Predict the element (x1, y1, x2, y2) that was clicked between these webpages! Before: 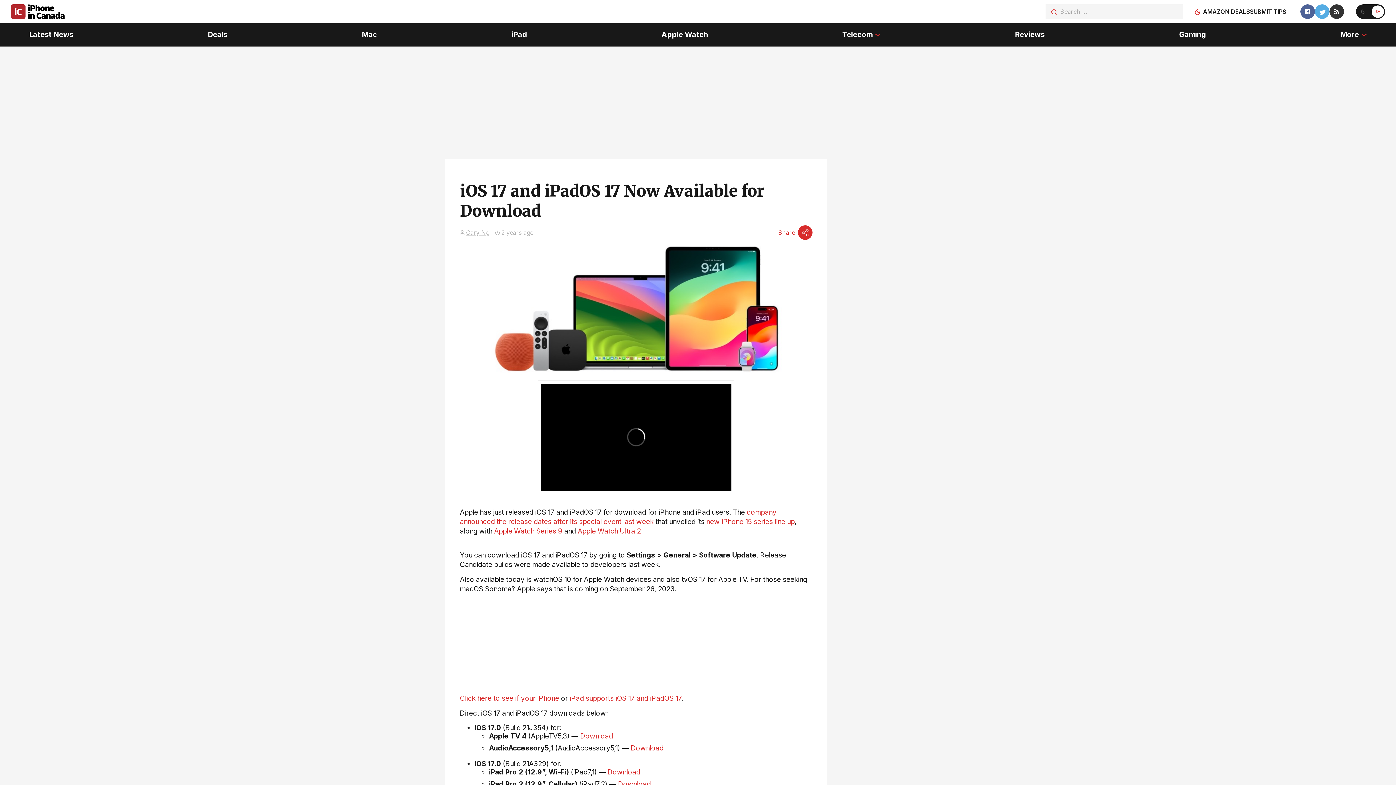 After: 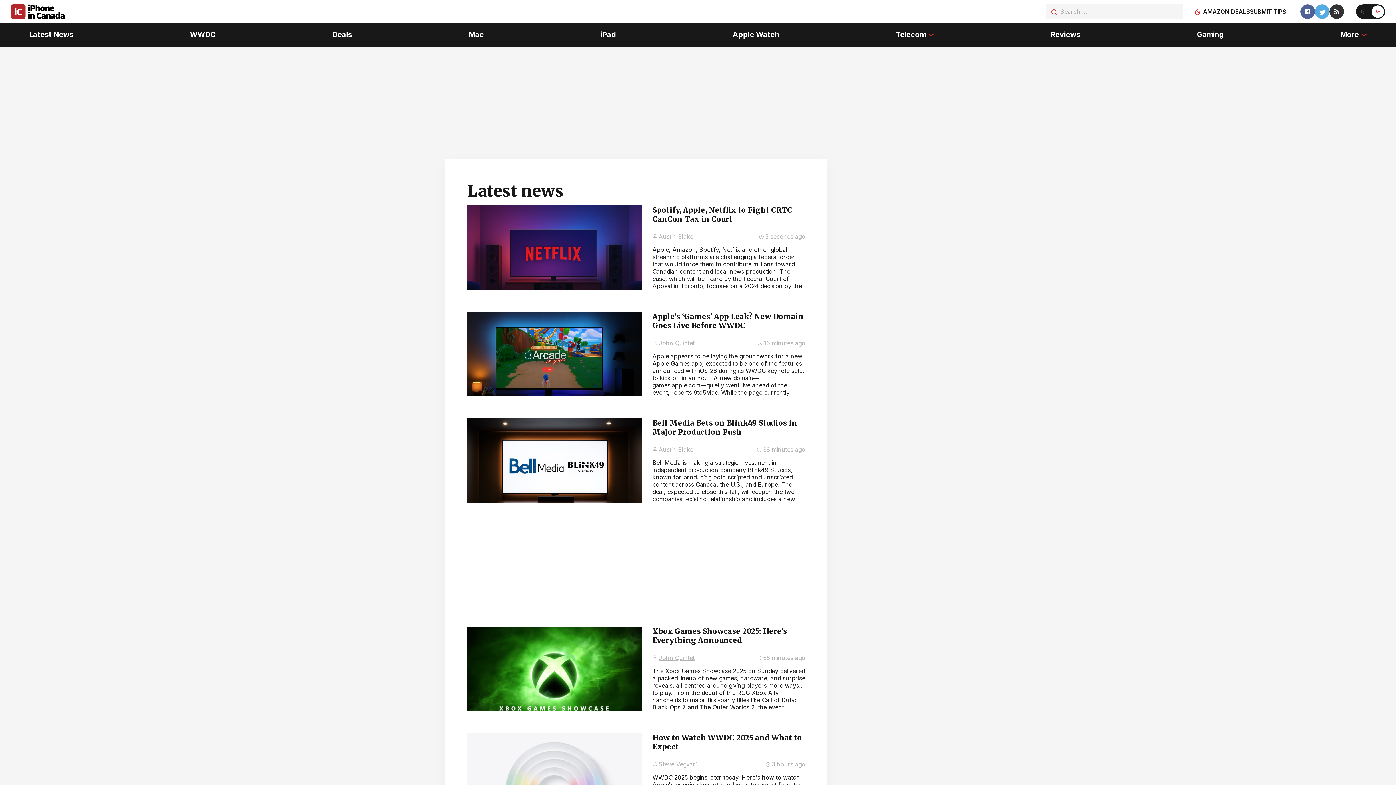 Action: label: Latest News bbox: (29, 23, 73, 46)